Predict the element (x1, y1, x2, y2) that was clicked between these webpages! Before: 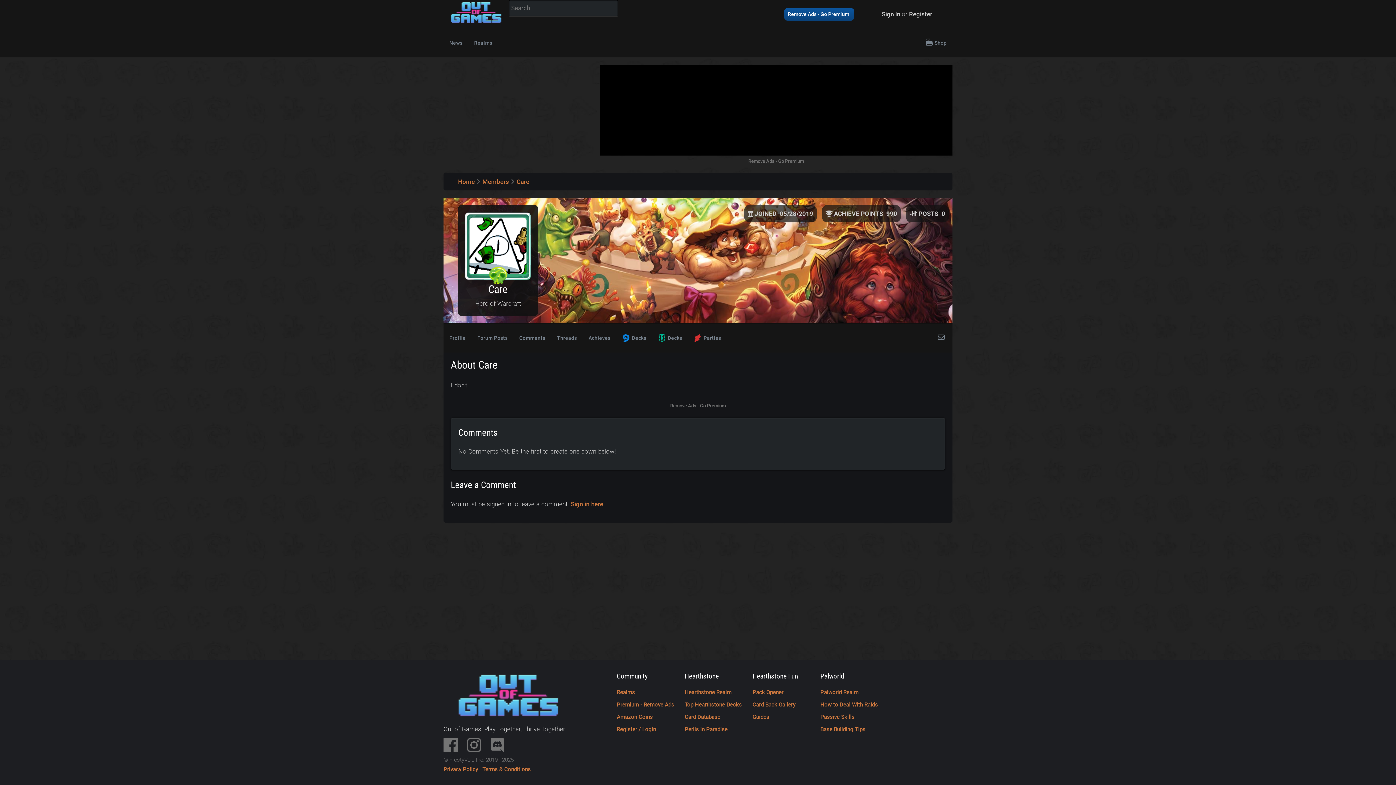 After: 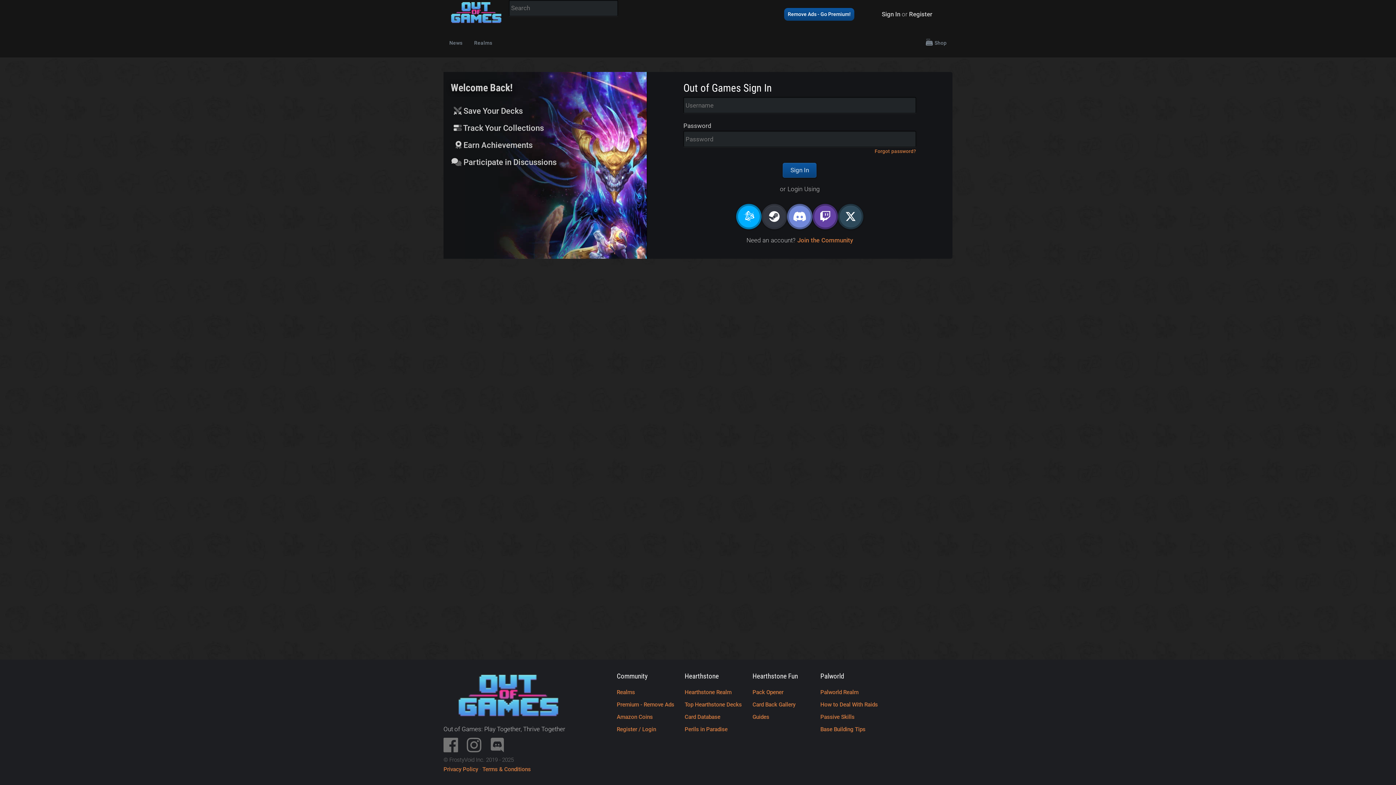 Action: bbox: (570, 500, 603, 507) label: Sign in here